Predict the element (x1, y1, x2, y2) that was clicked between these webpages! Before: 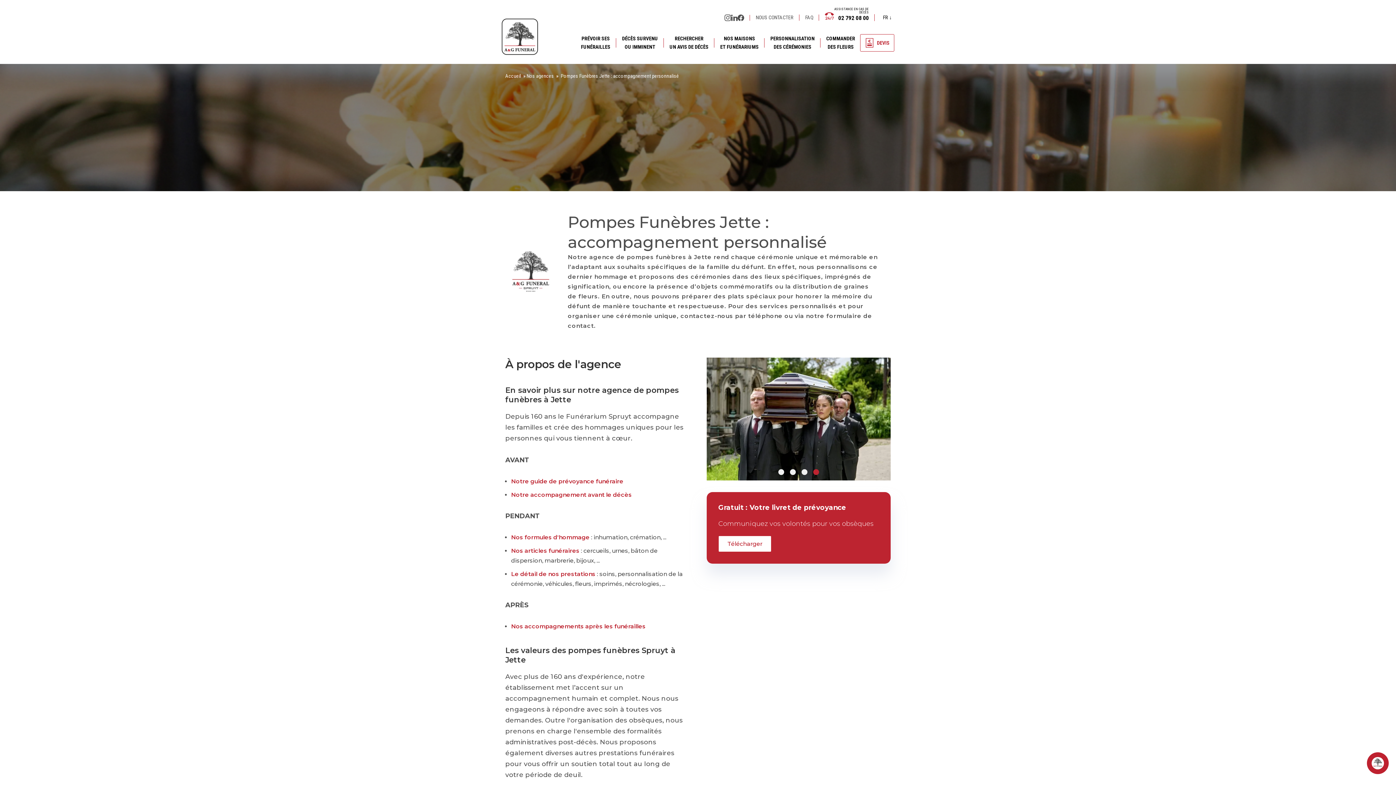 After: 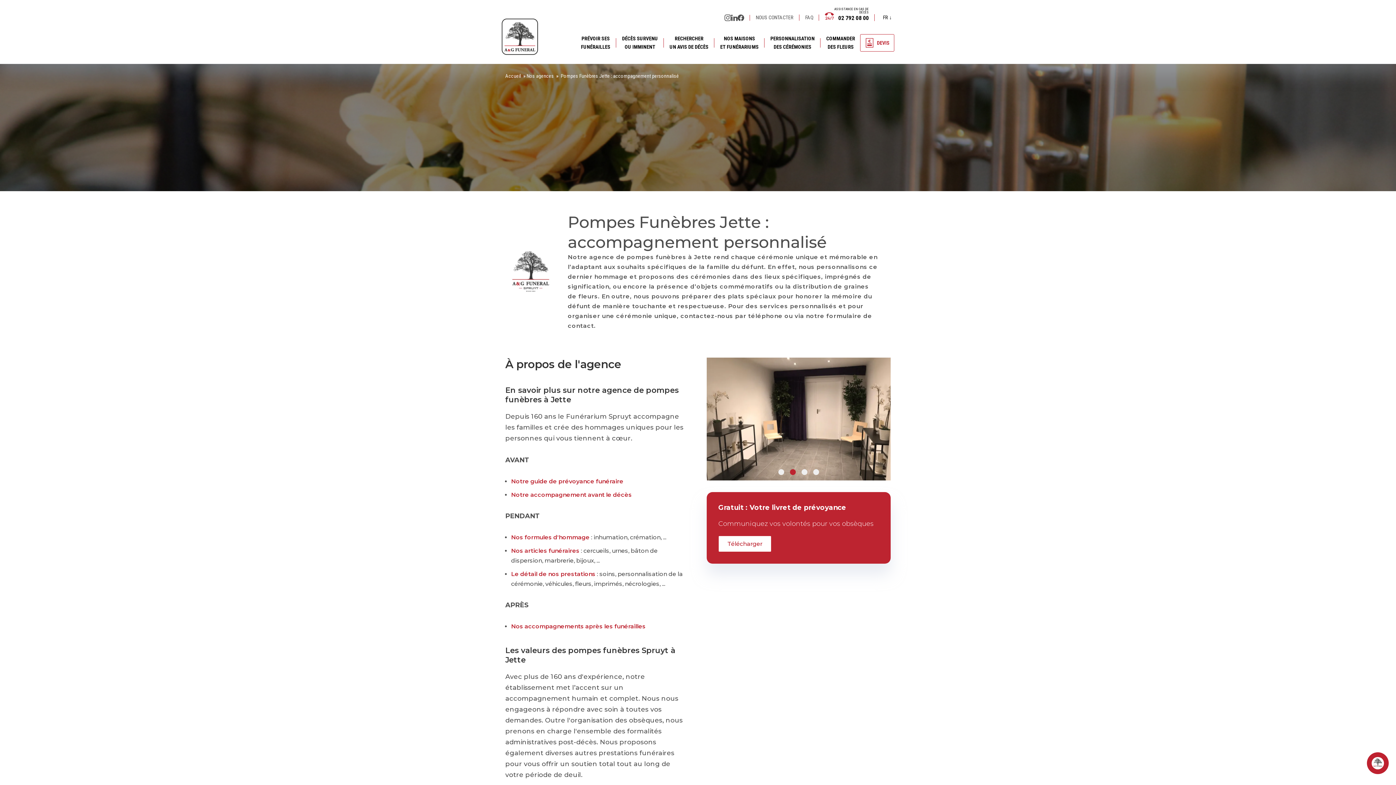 Action: label: Carousel Page 2 bbox: (790, 469, 796, 475)